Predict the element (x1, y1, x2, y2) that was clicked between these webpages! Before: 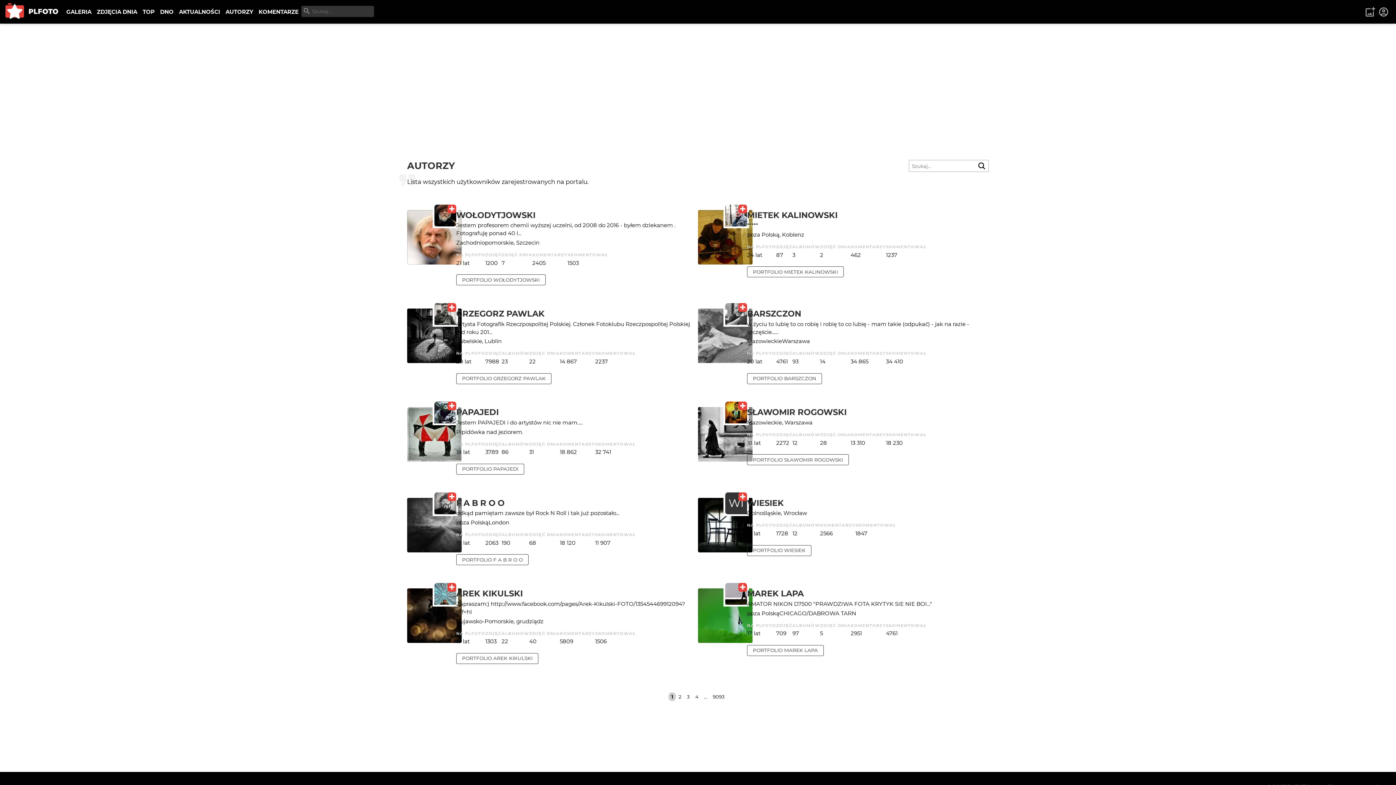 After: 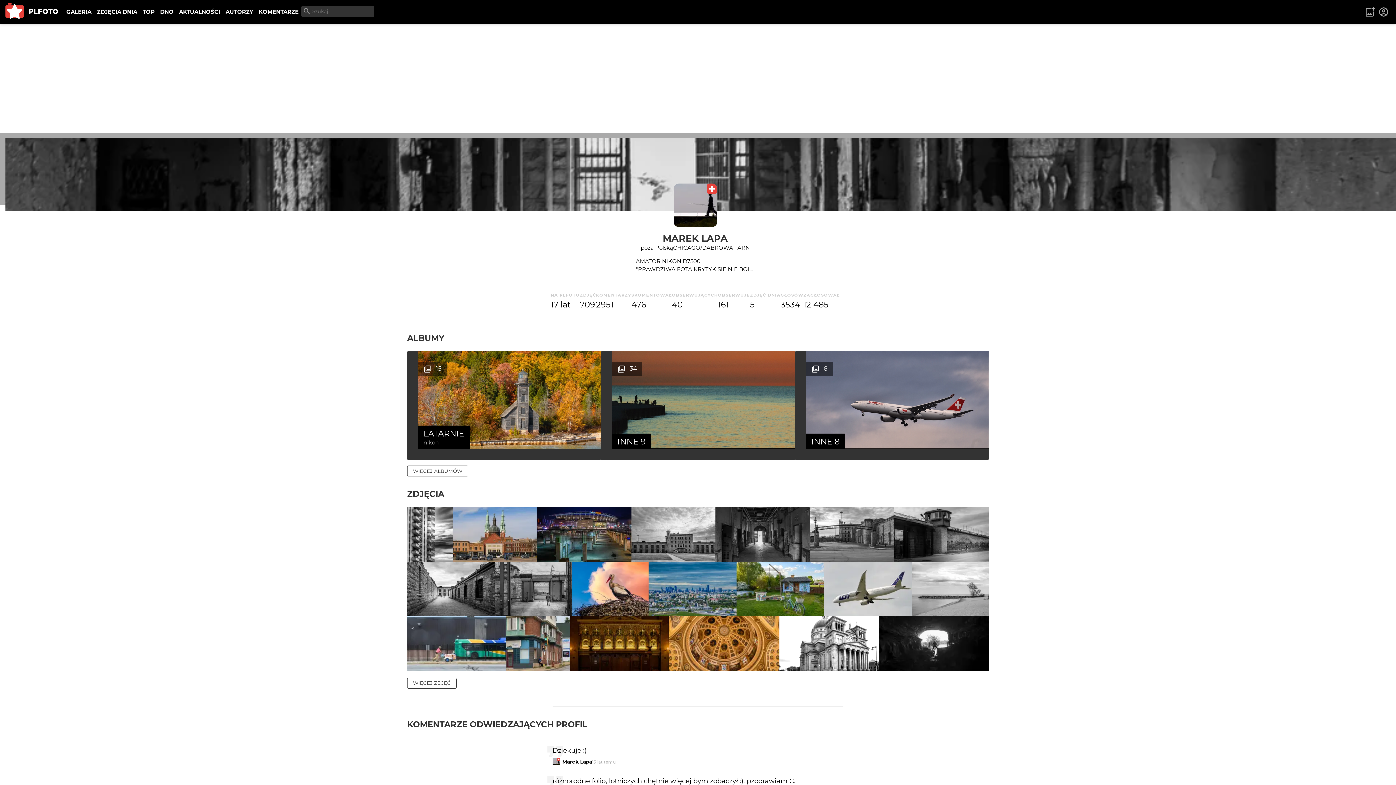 Action: bbox: (747, 645, 824, 656) label: PORTFOLIO MAREK LAPA